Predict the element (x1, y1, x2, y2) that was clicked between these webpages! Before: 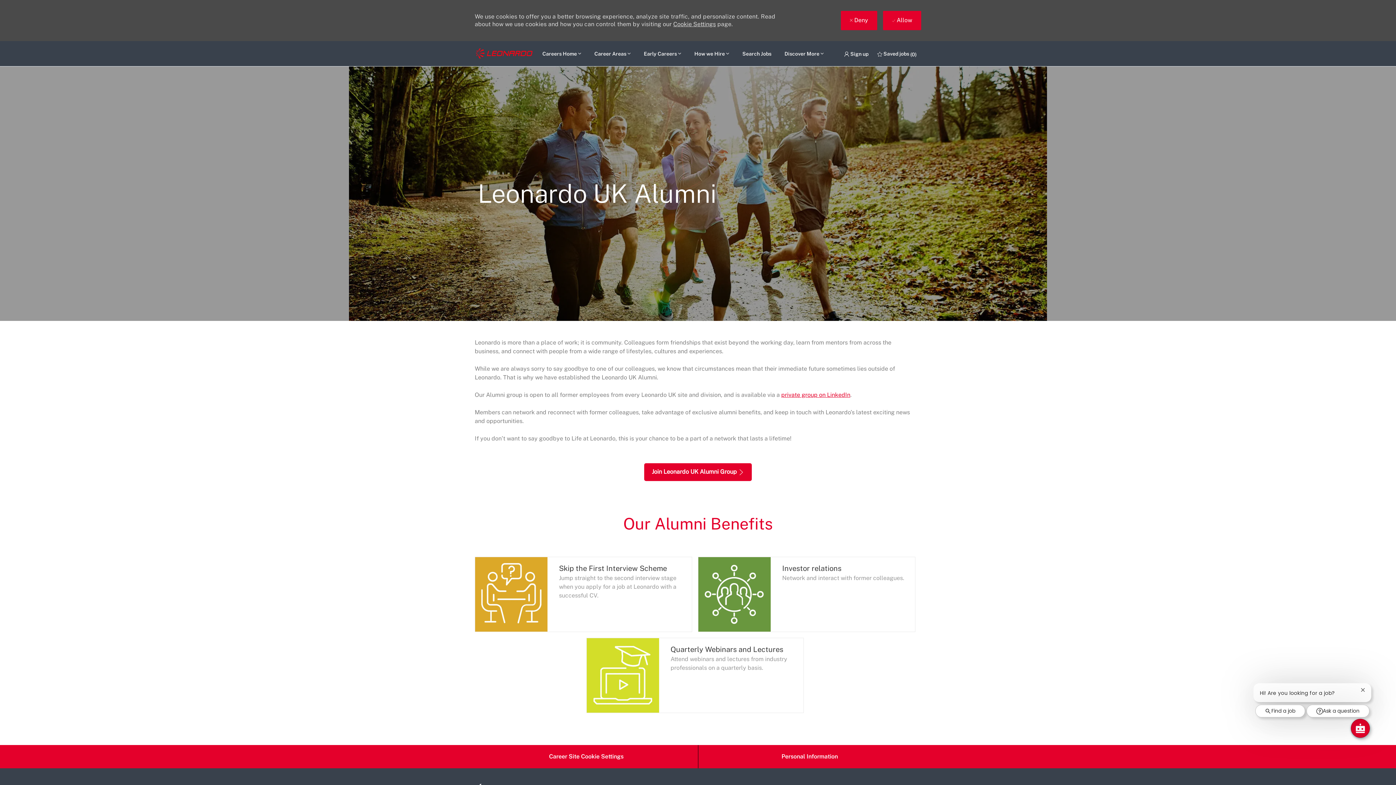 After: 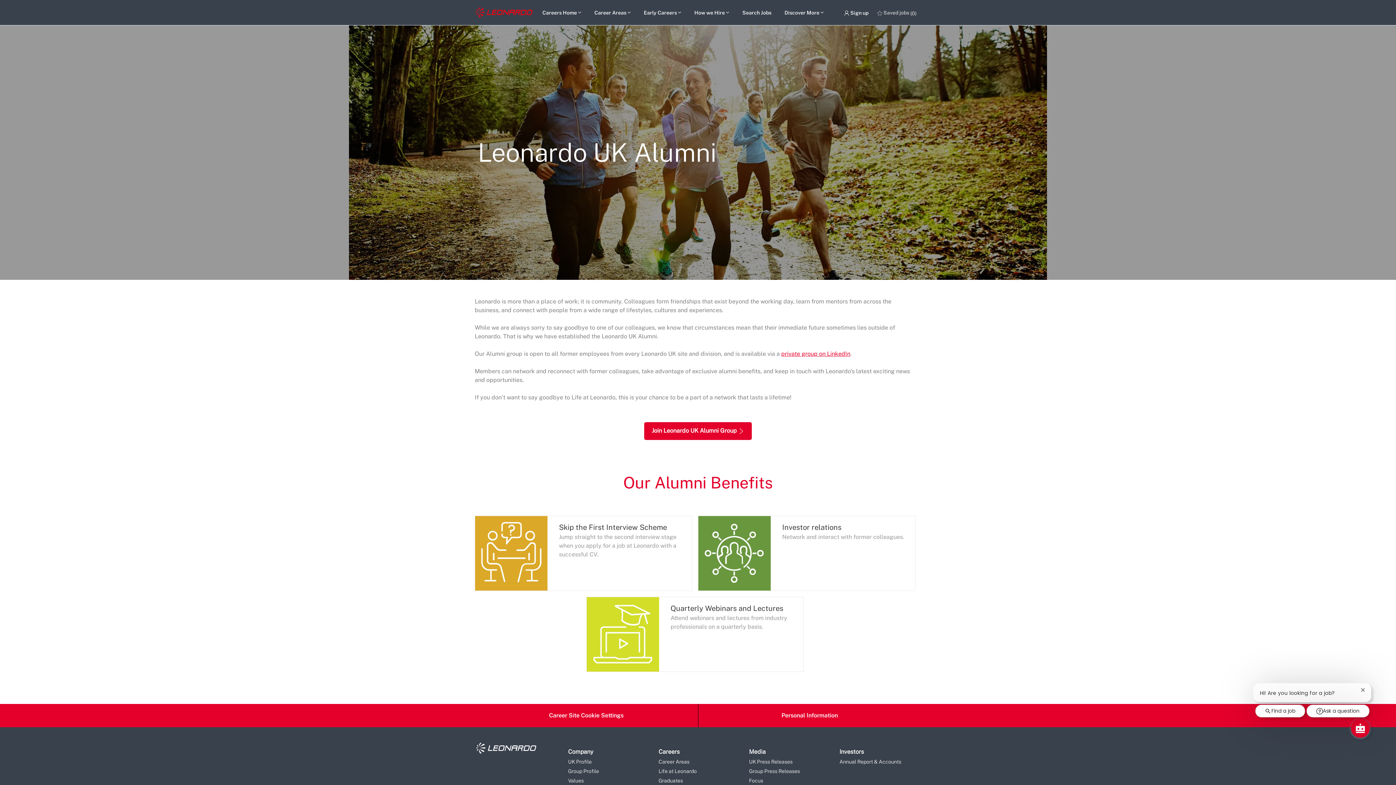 Action: bbox: (883, 11, 921, 30) label:  Allow